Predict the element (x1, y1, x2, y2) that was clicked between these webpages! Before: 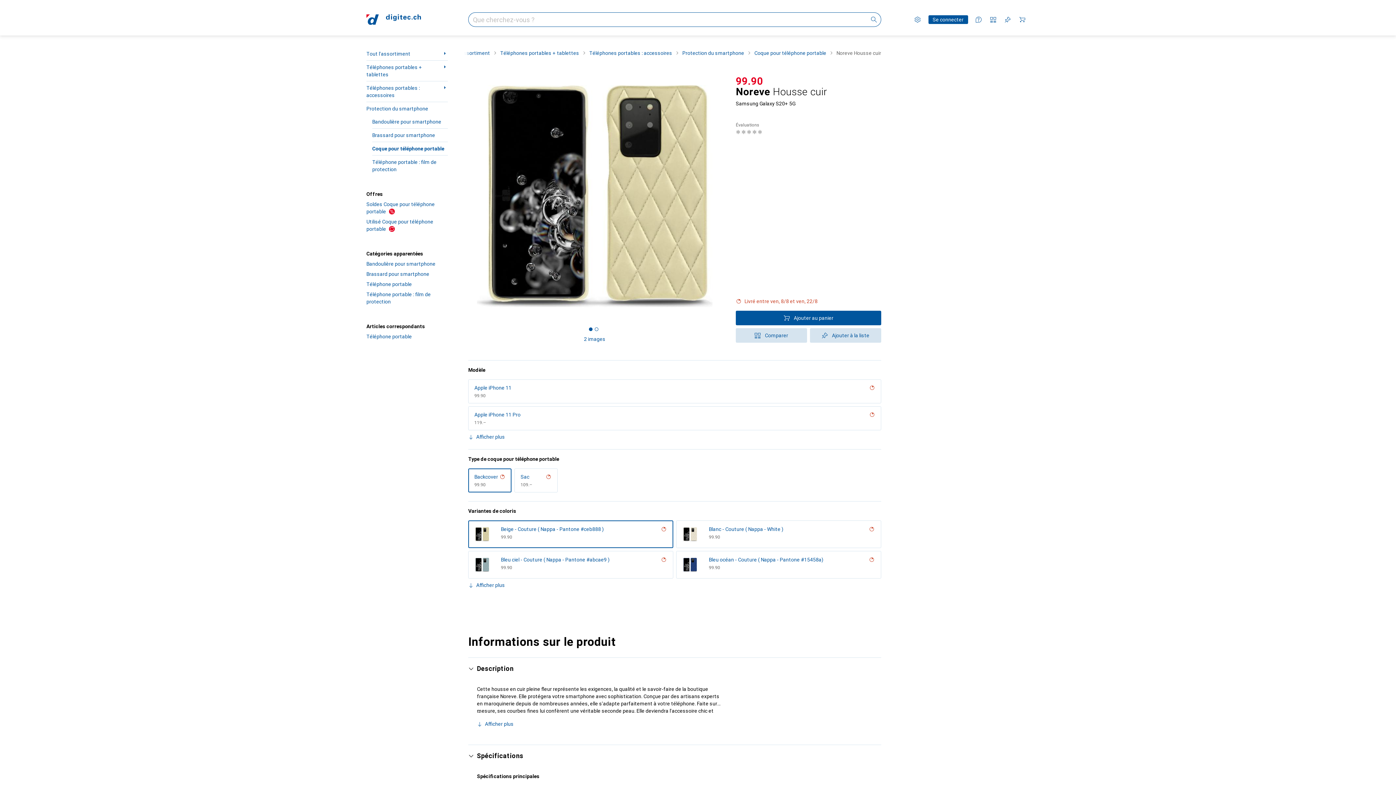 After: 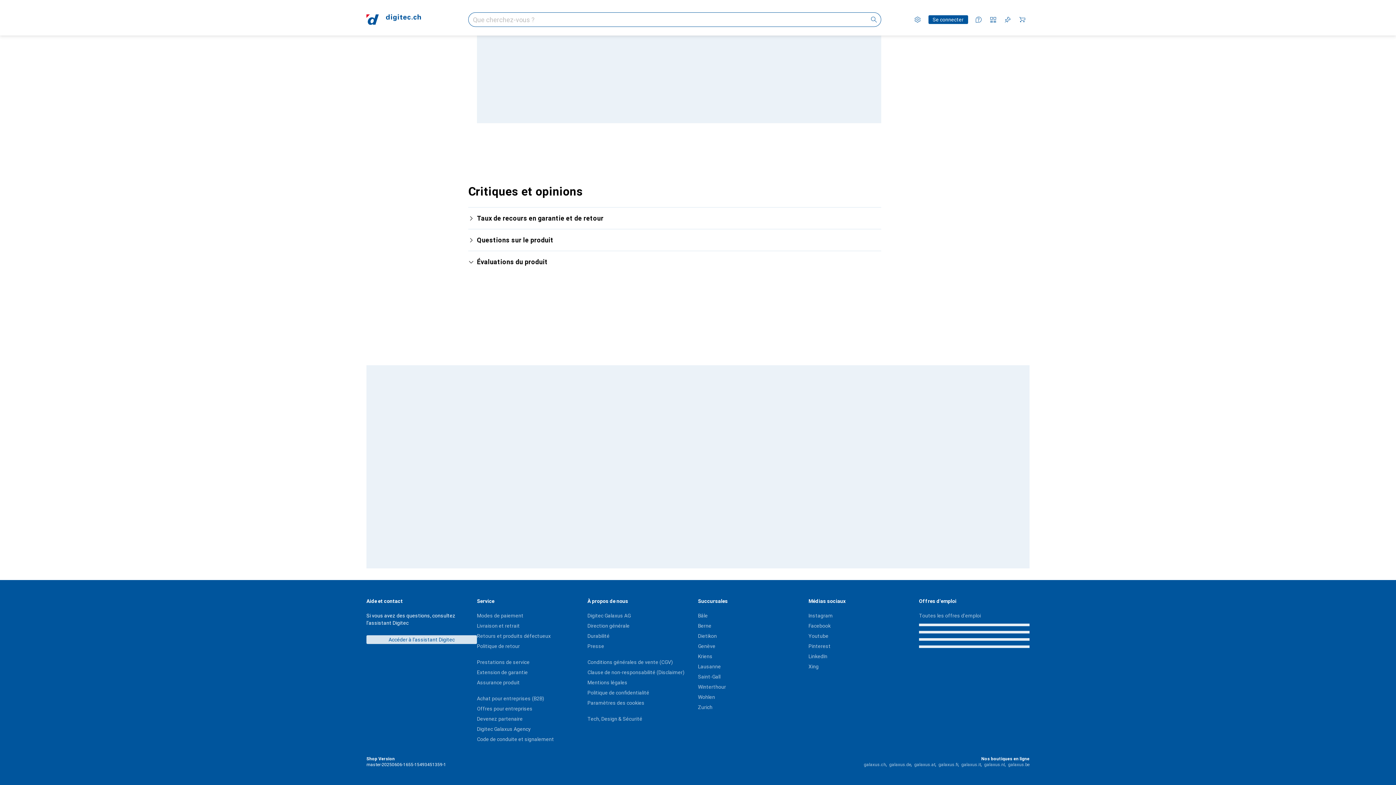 Action: bbox: (736, 122, 785, 134) label: Évaluations